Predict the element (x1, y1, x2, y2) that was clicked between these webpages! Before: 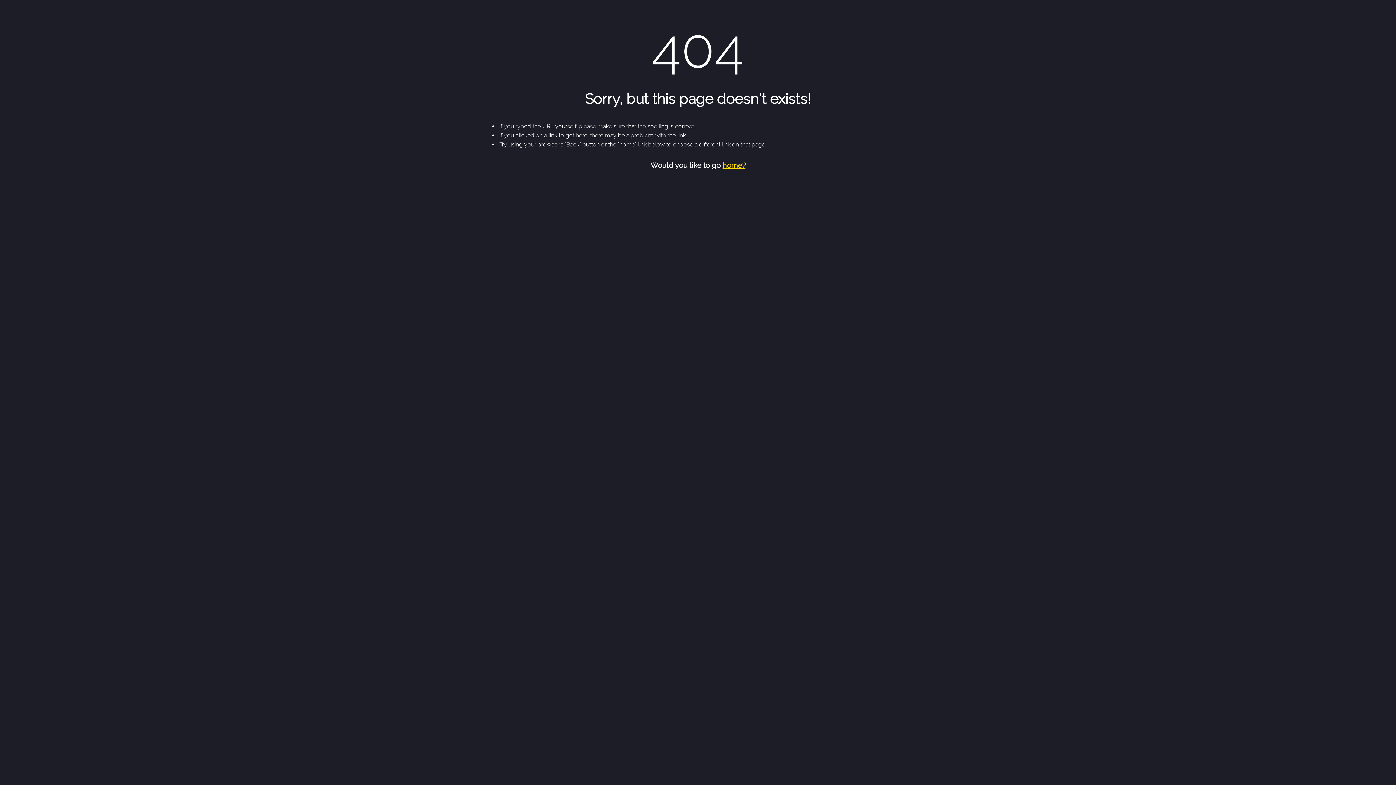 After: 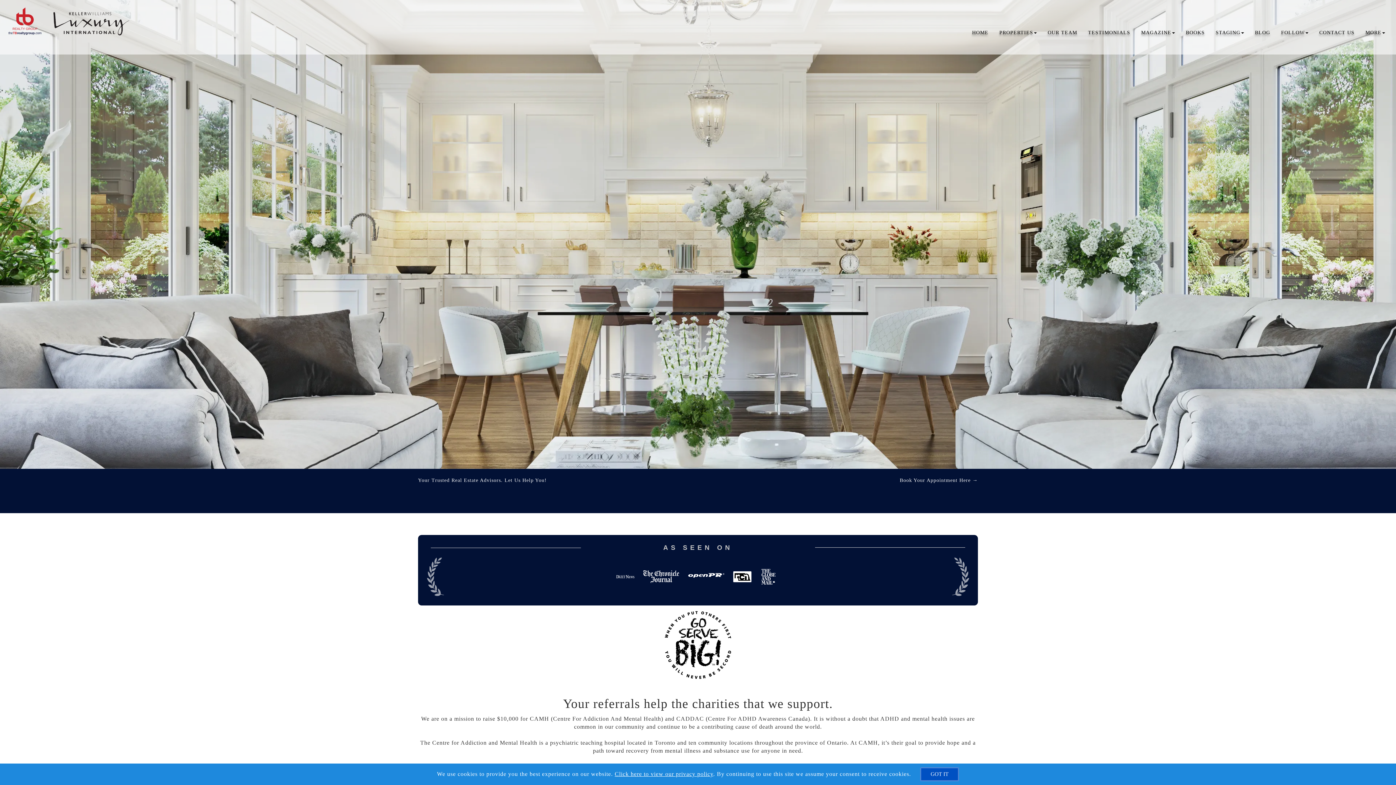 Action: label: home? bbox: (722, 161, 745, 169)